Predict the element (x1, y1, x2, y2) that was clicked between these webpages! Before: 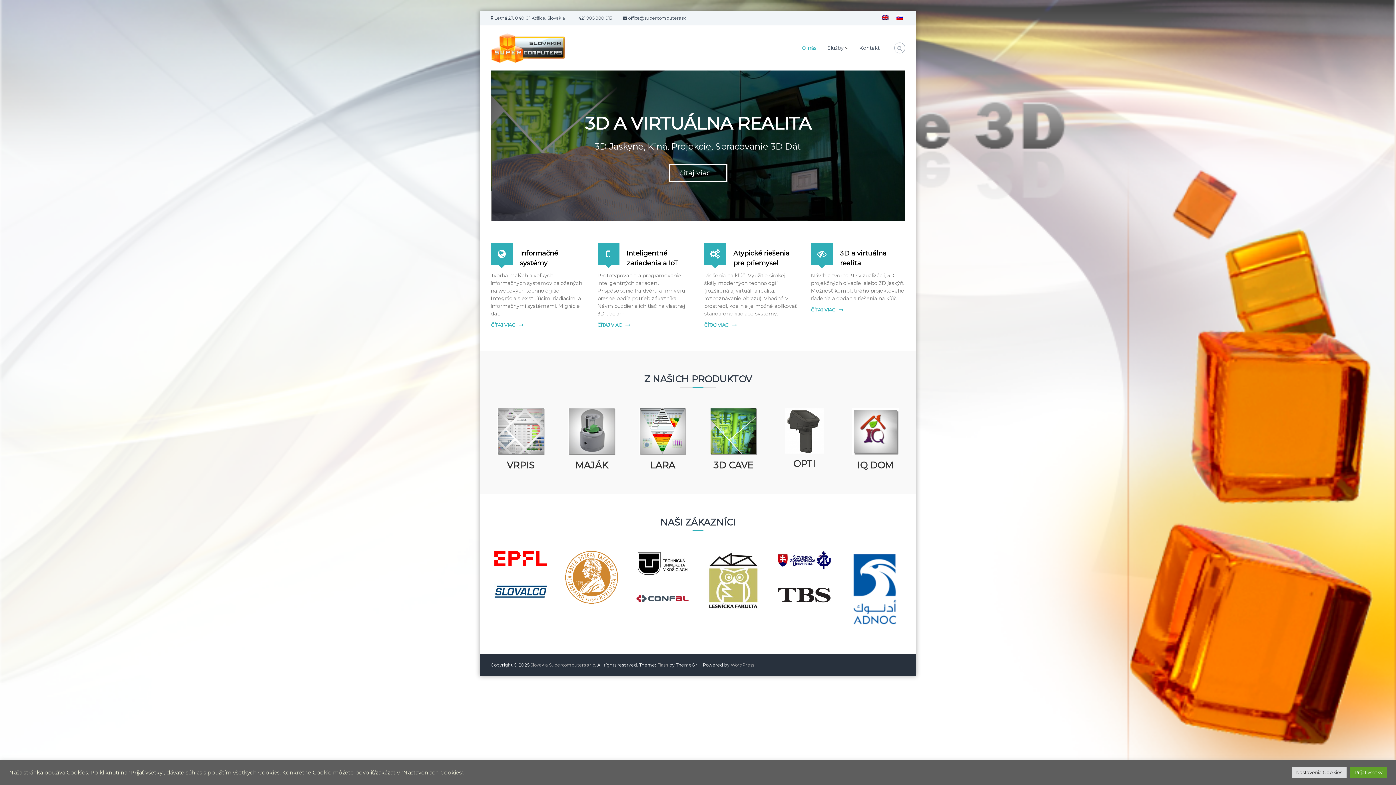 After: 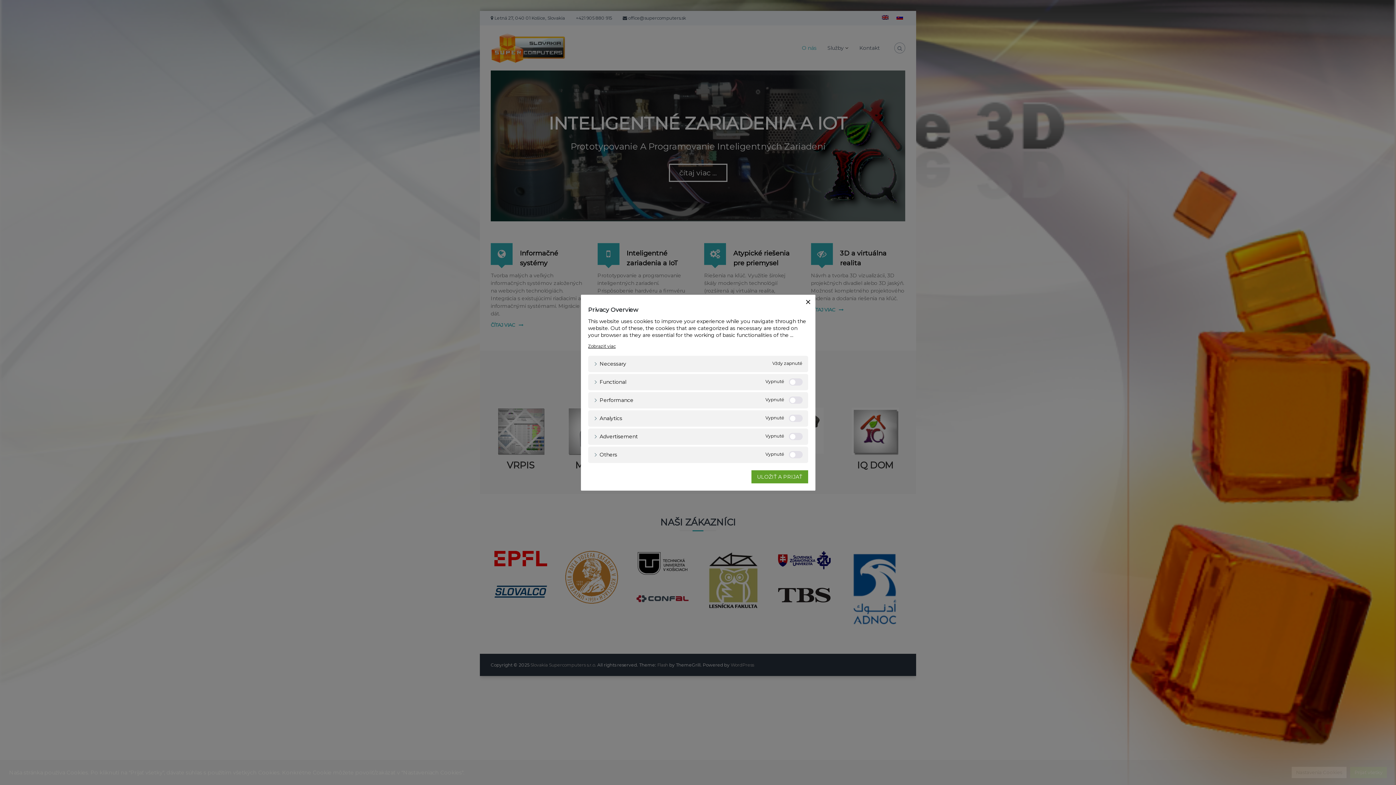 Action: bbox: (1292, 767, 1346, 778) label: Nastavenia Cookies